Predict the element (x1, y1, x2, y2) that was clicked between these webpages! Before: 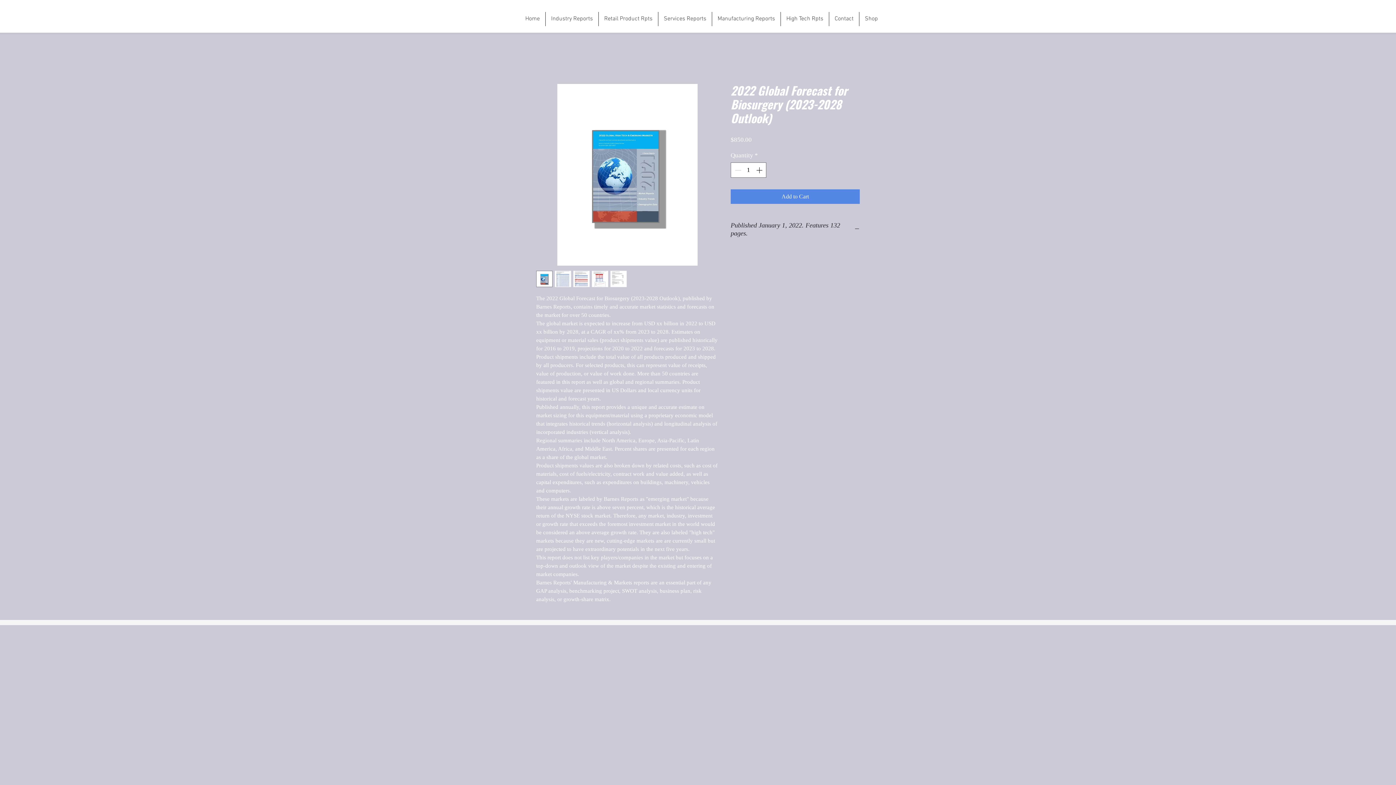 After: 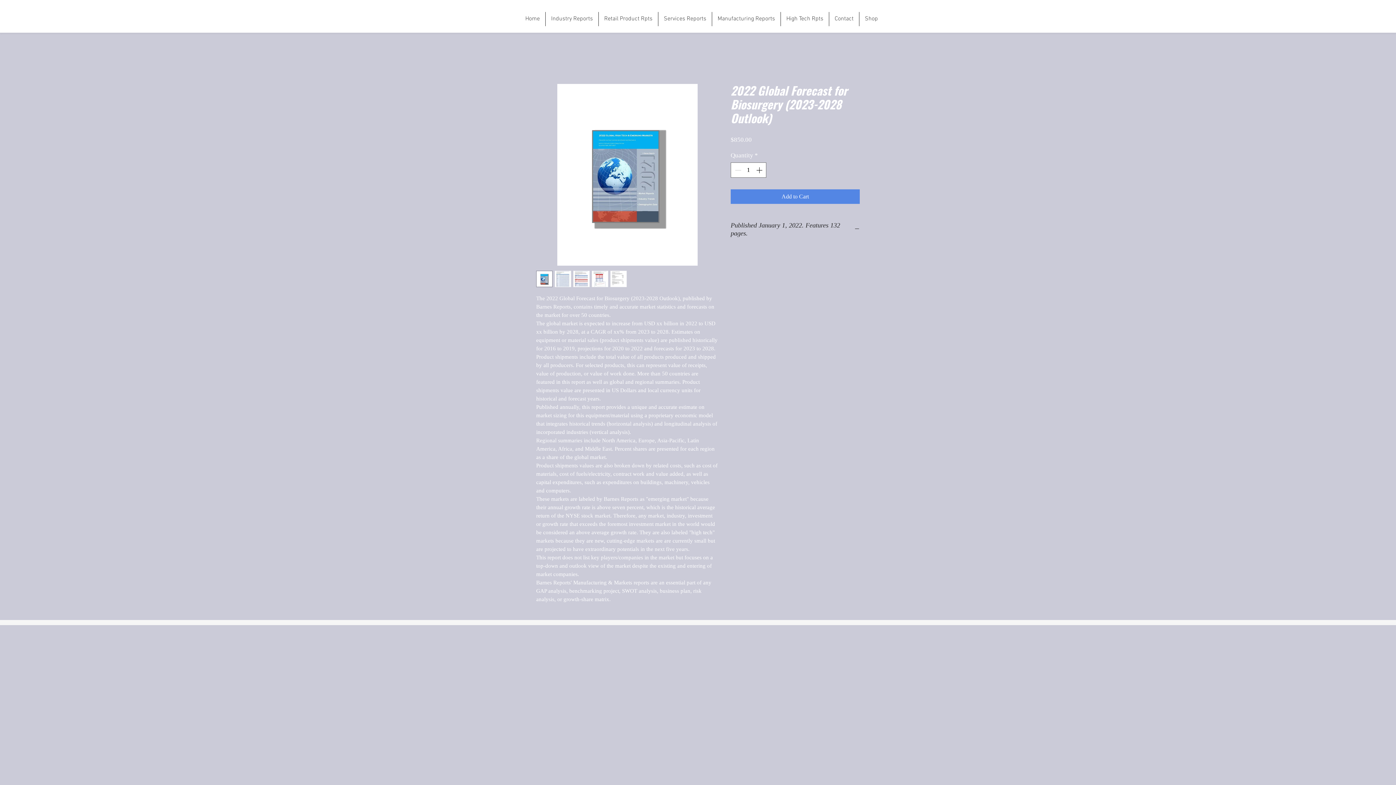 Action: bbox: (610, 270, 626, 287)